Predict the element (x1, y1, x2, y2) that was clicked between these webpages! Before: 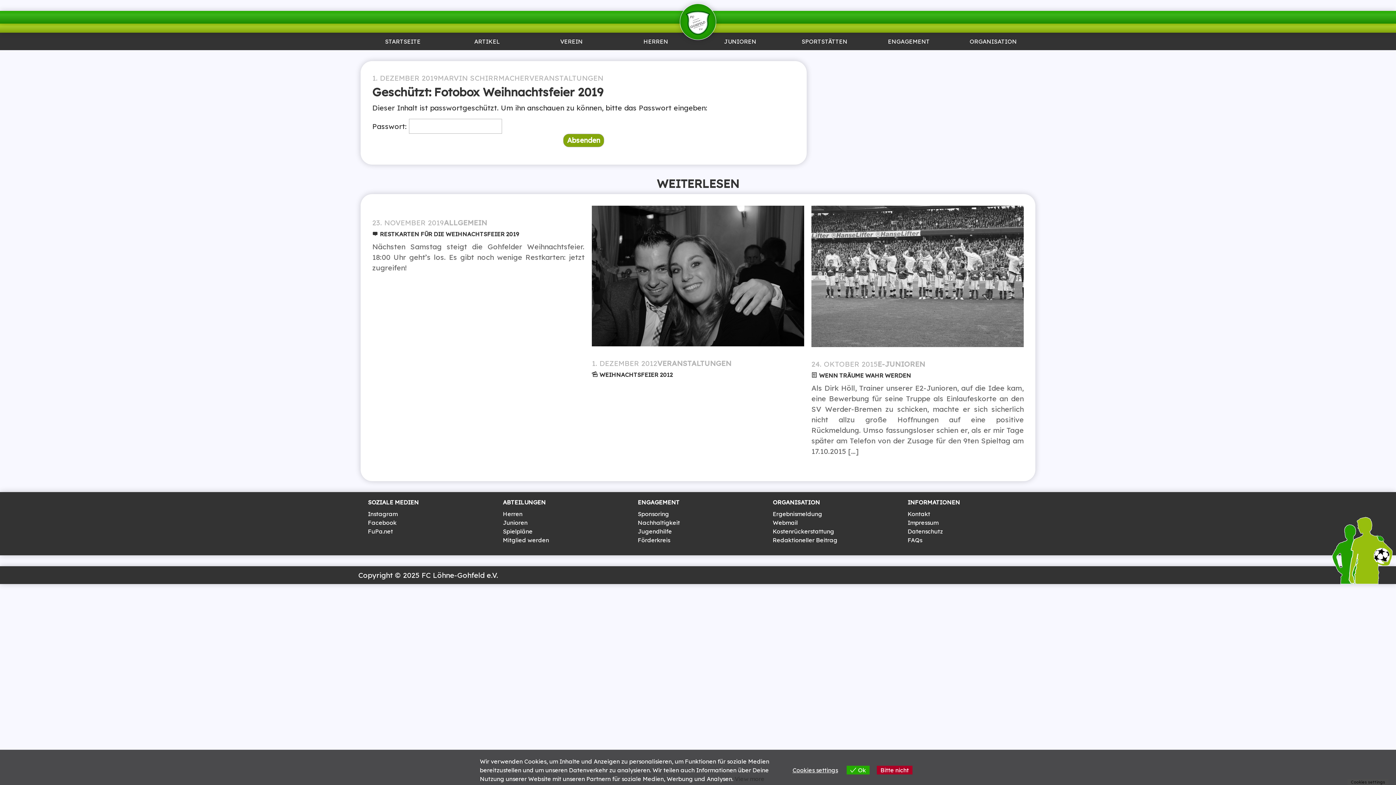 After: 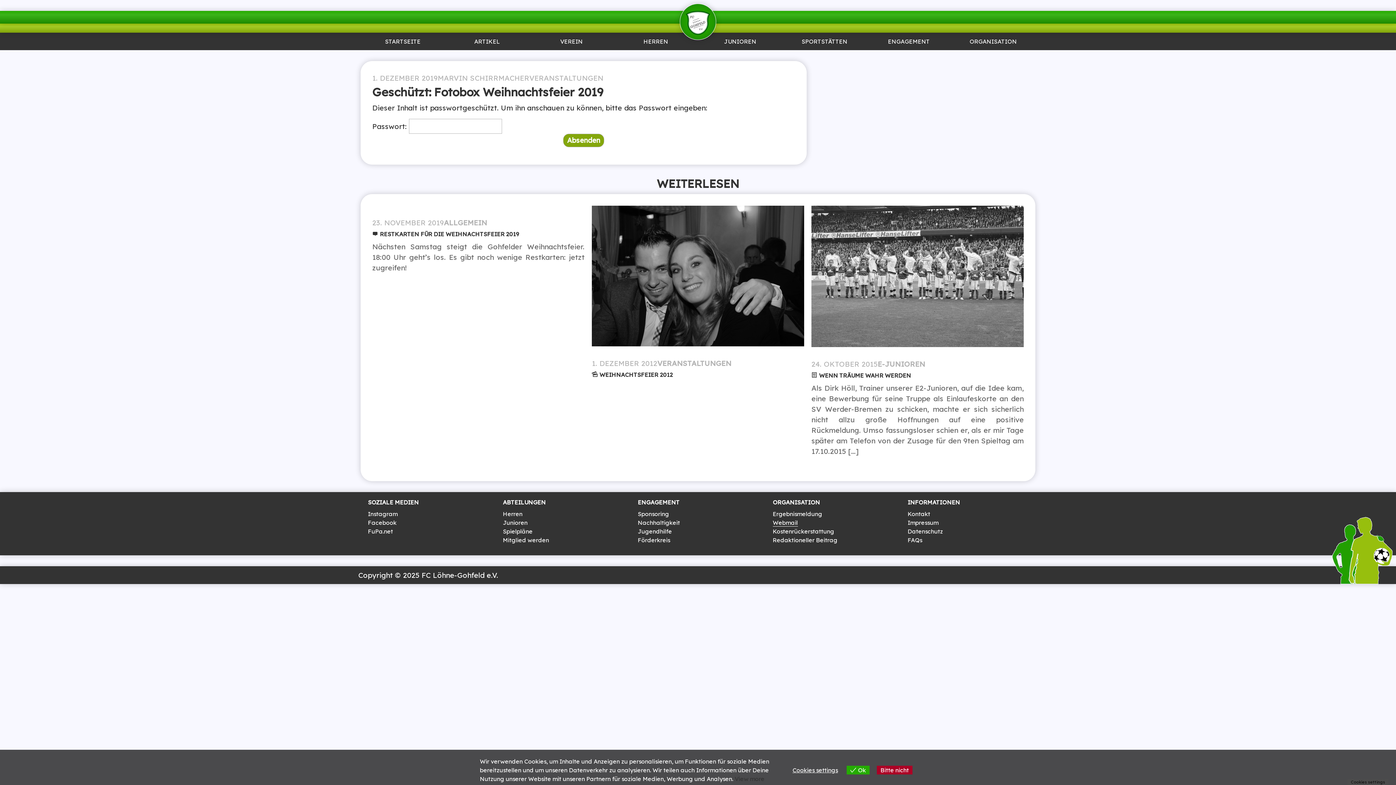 Action: label: Webmail bbox: (772, 519, 798, 526)